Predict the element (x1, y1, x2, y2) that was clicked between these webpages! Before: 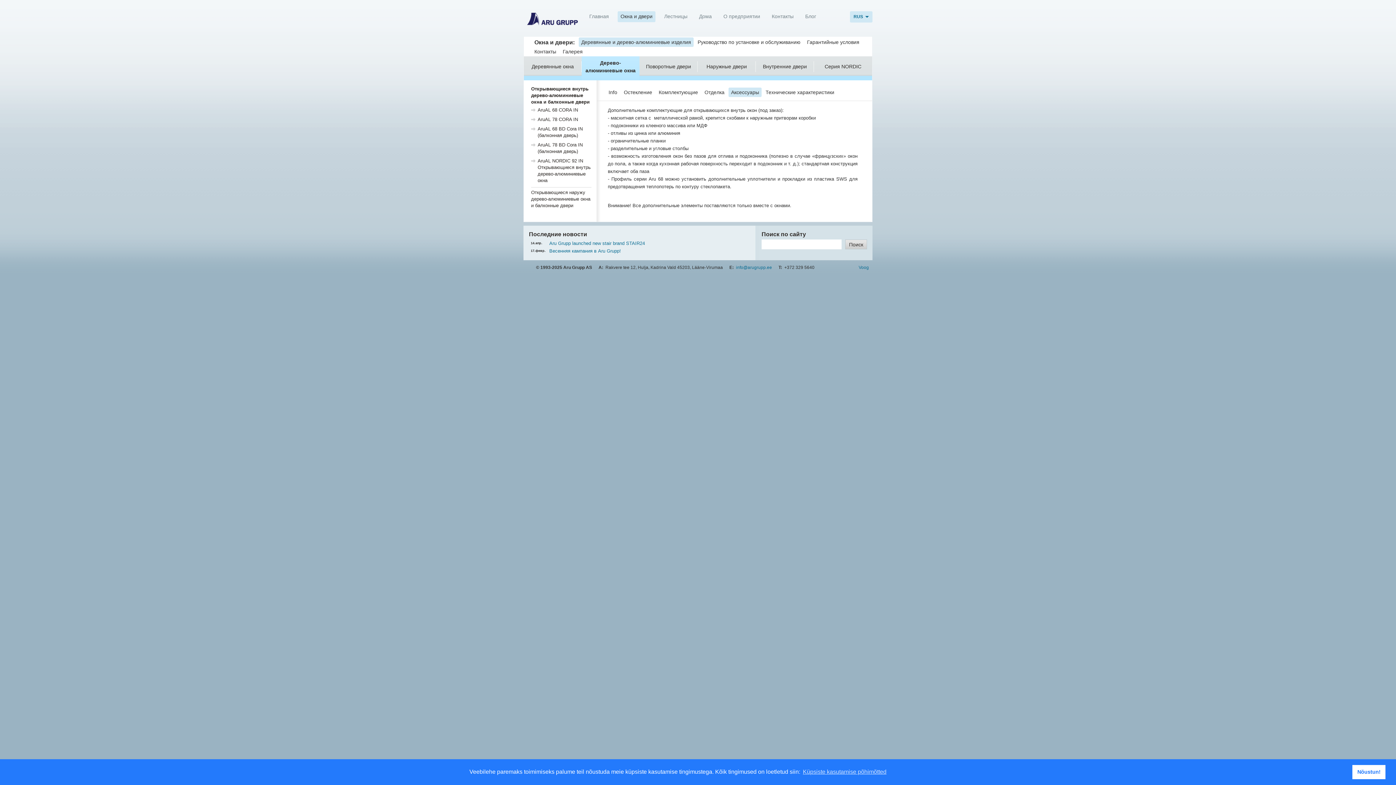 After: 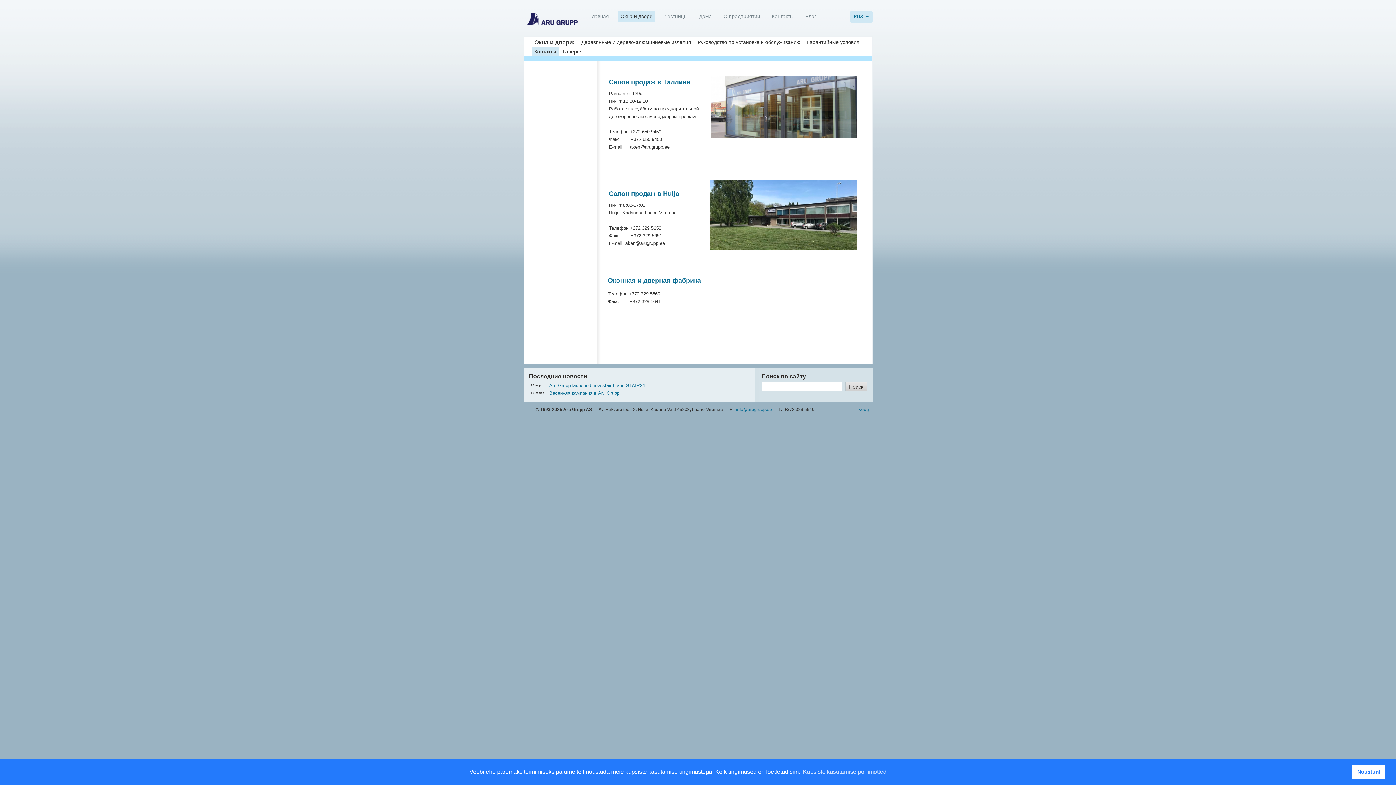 Action: label: Контакты bbox: (534, 48, 556, 54)